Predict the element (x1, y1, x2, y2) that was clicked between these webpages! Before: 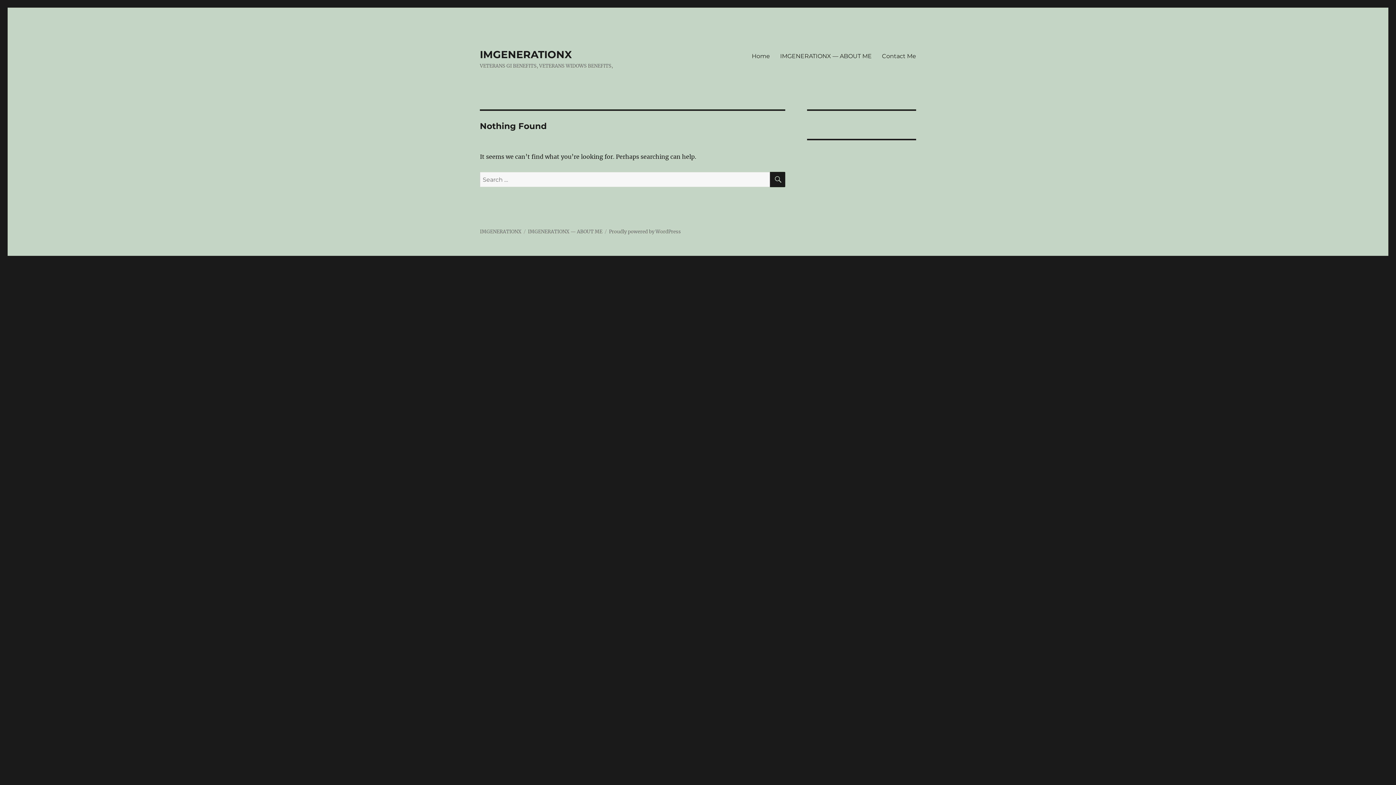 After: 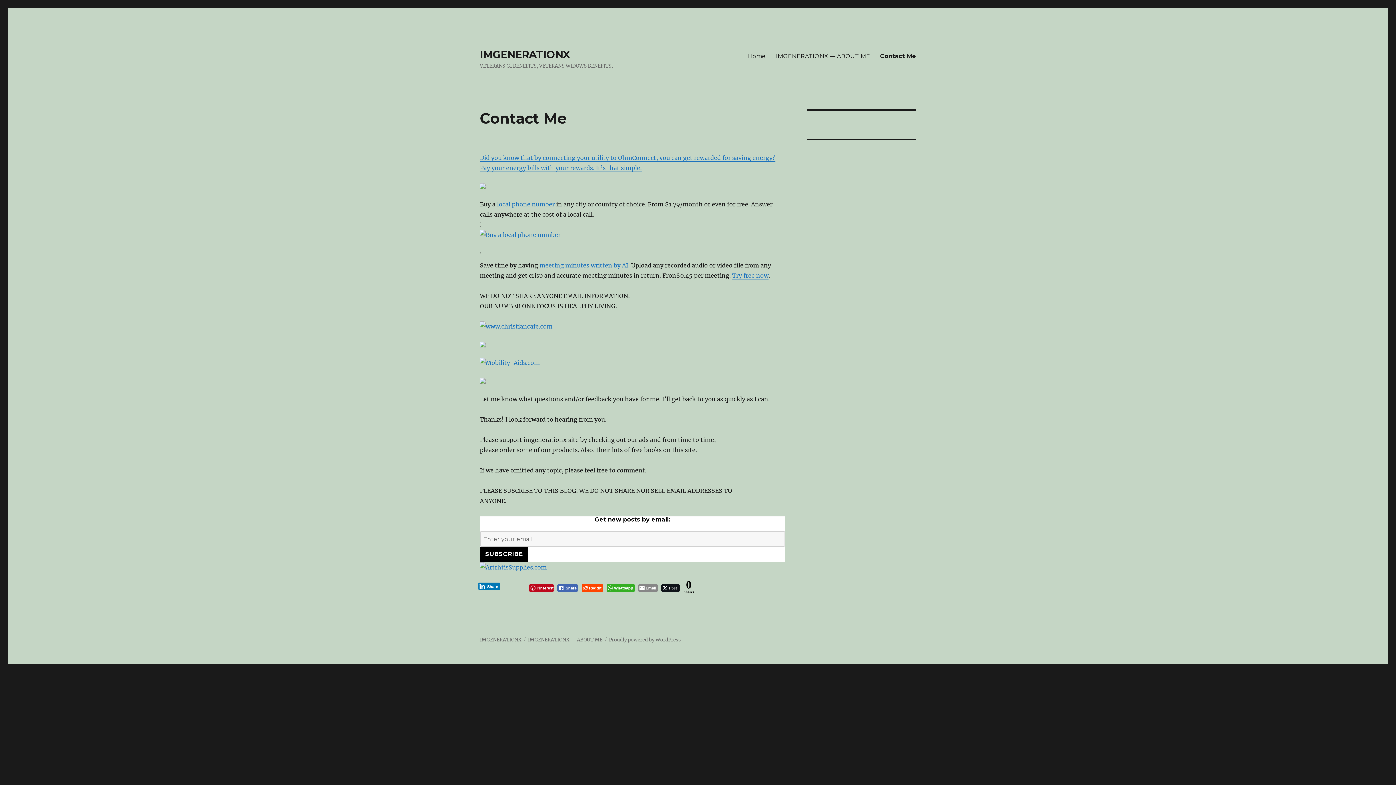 Action: label: Contact Me bbox: (877, 48, 921, 63)